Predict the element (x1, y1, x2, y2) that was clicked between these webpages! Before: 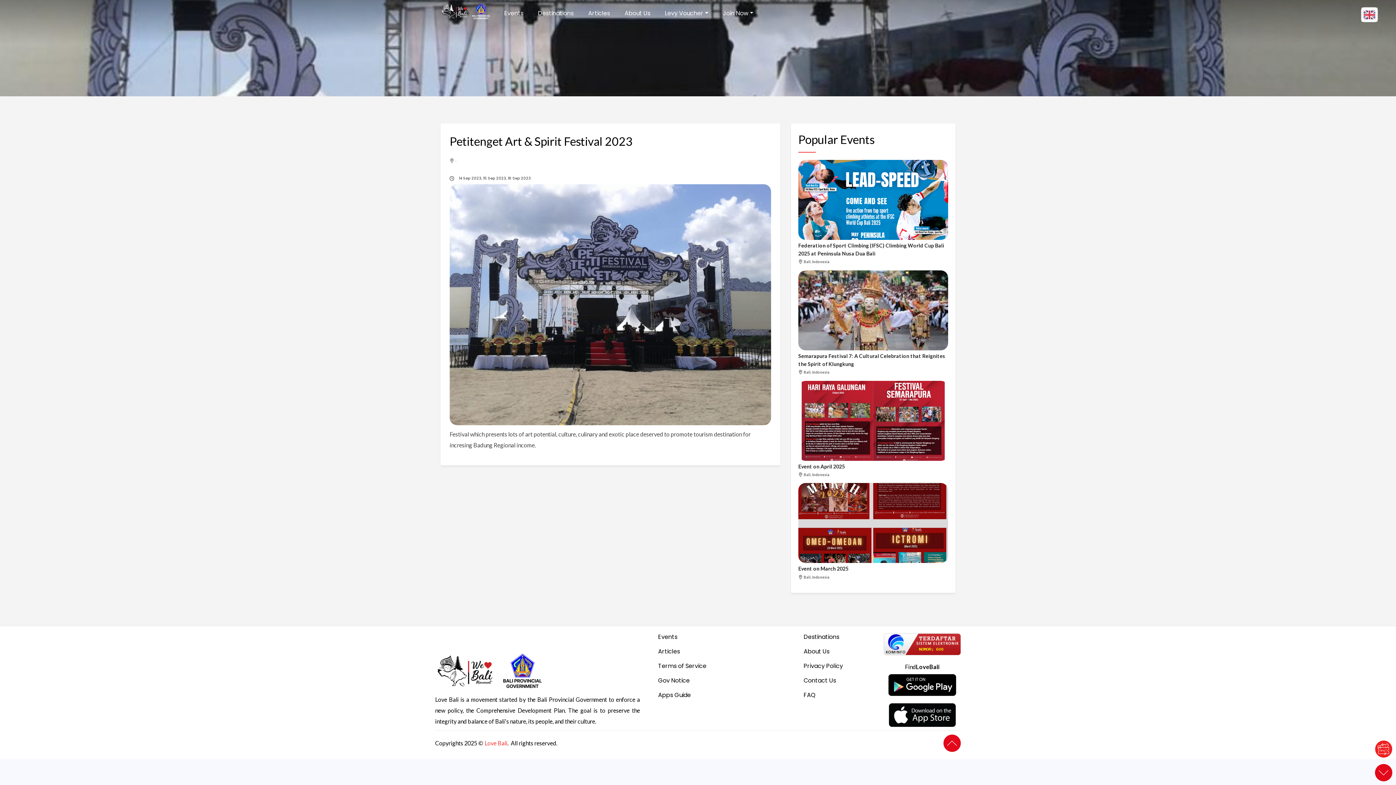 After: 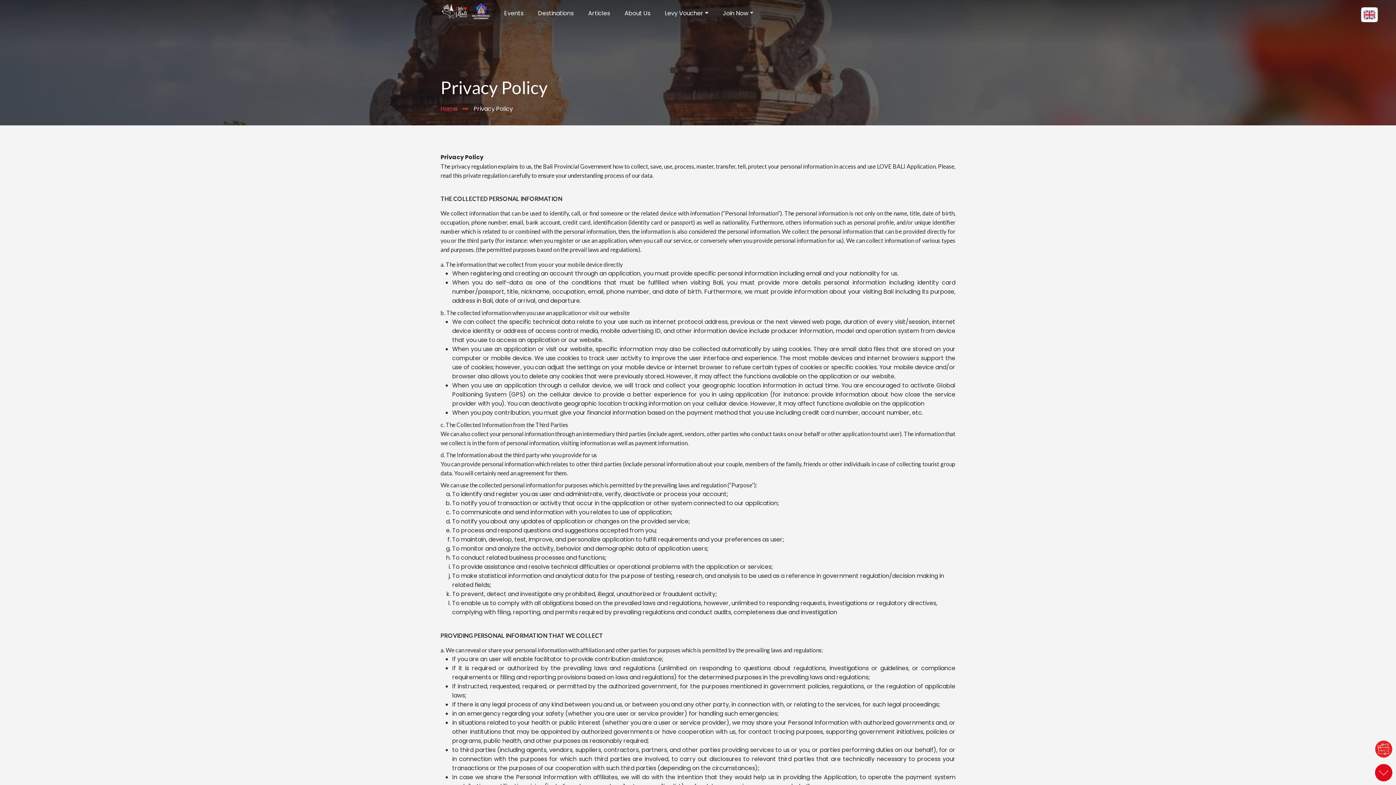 Action: label: Privacy Policy bbox: (803, 662, 843, 670)